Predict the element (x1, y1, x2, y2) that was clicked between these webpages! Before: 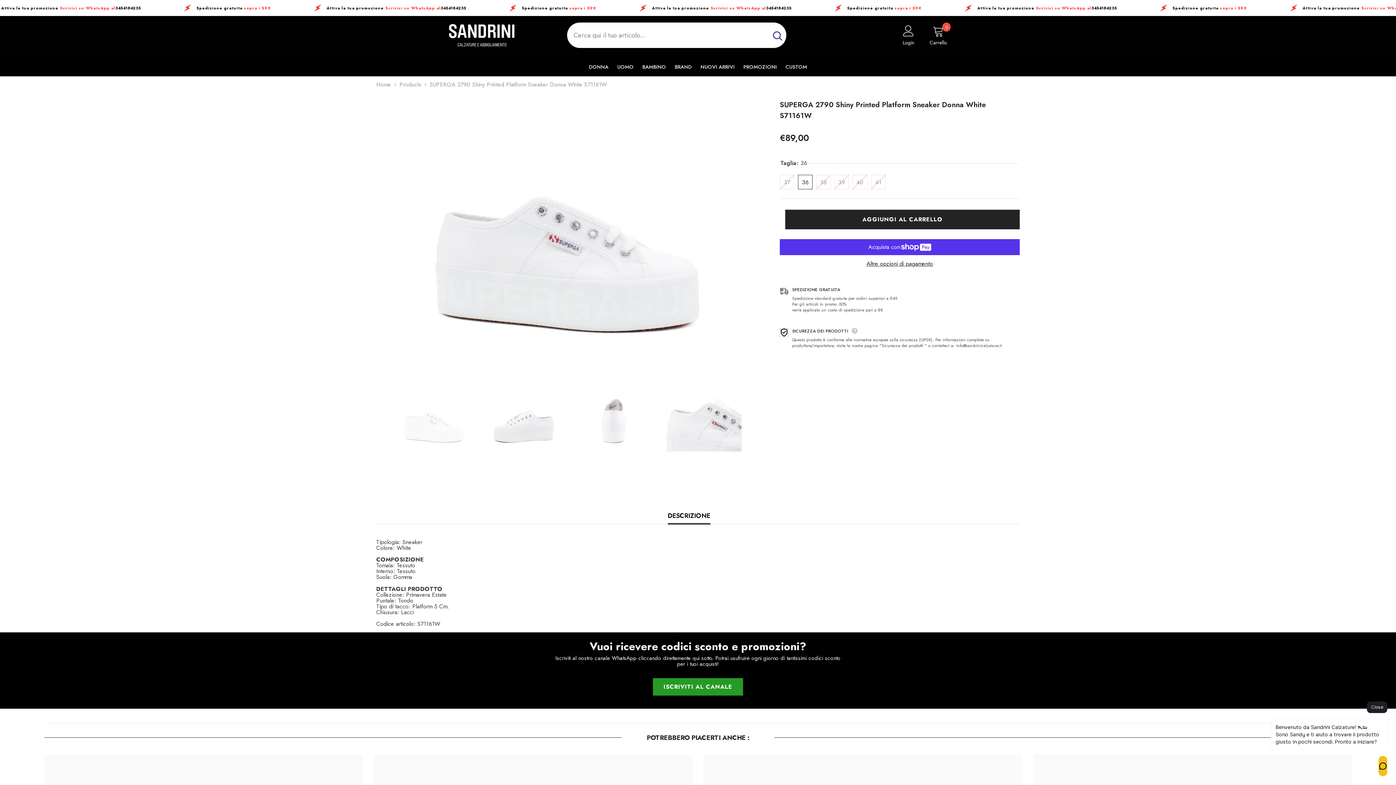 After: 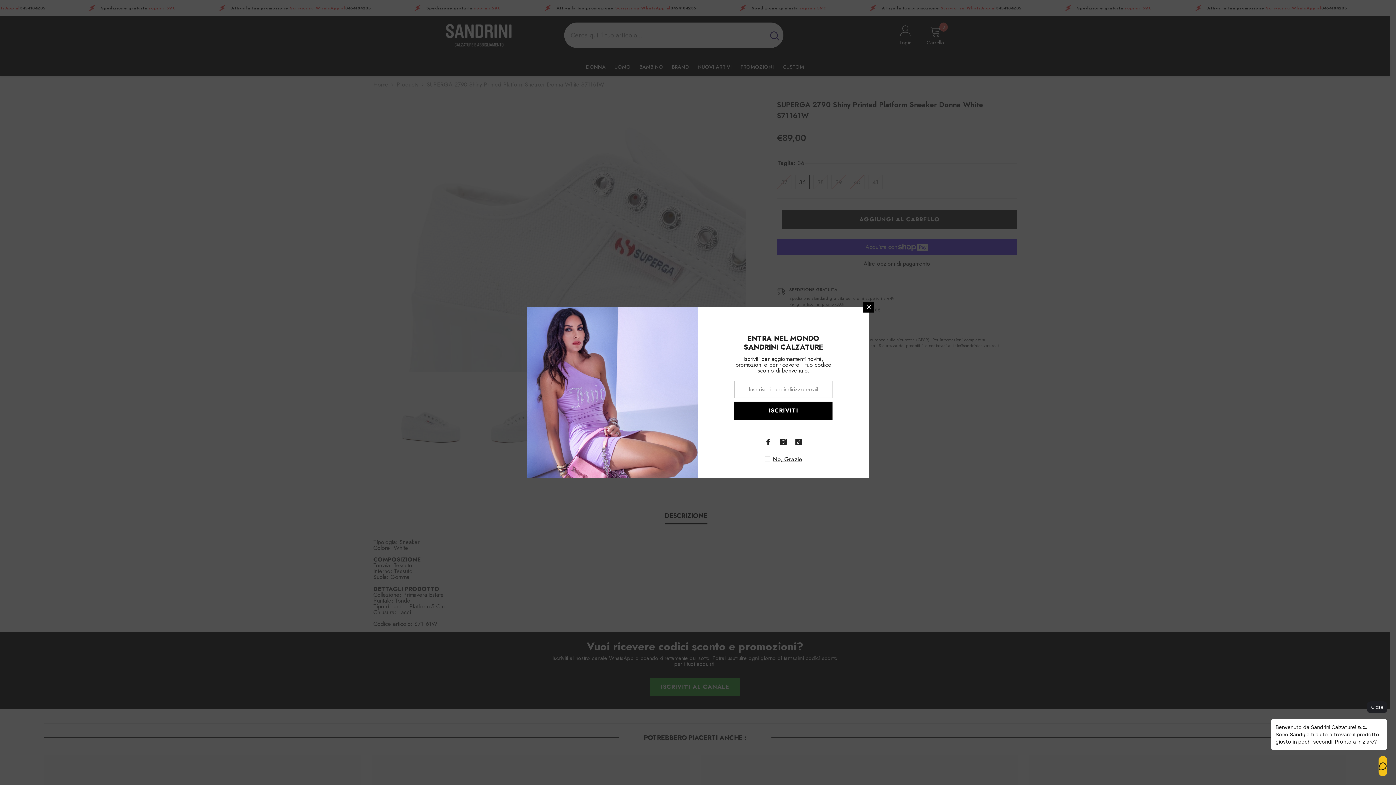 Action: bbox: (660, 379, 741, 462)